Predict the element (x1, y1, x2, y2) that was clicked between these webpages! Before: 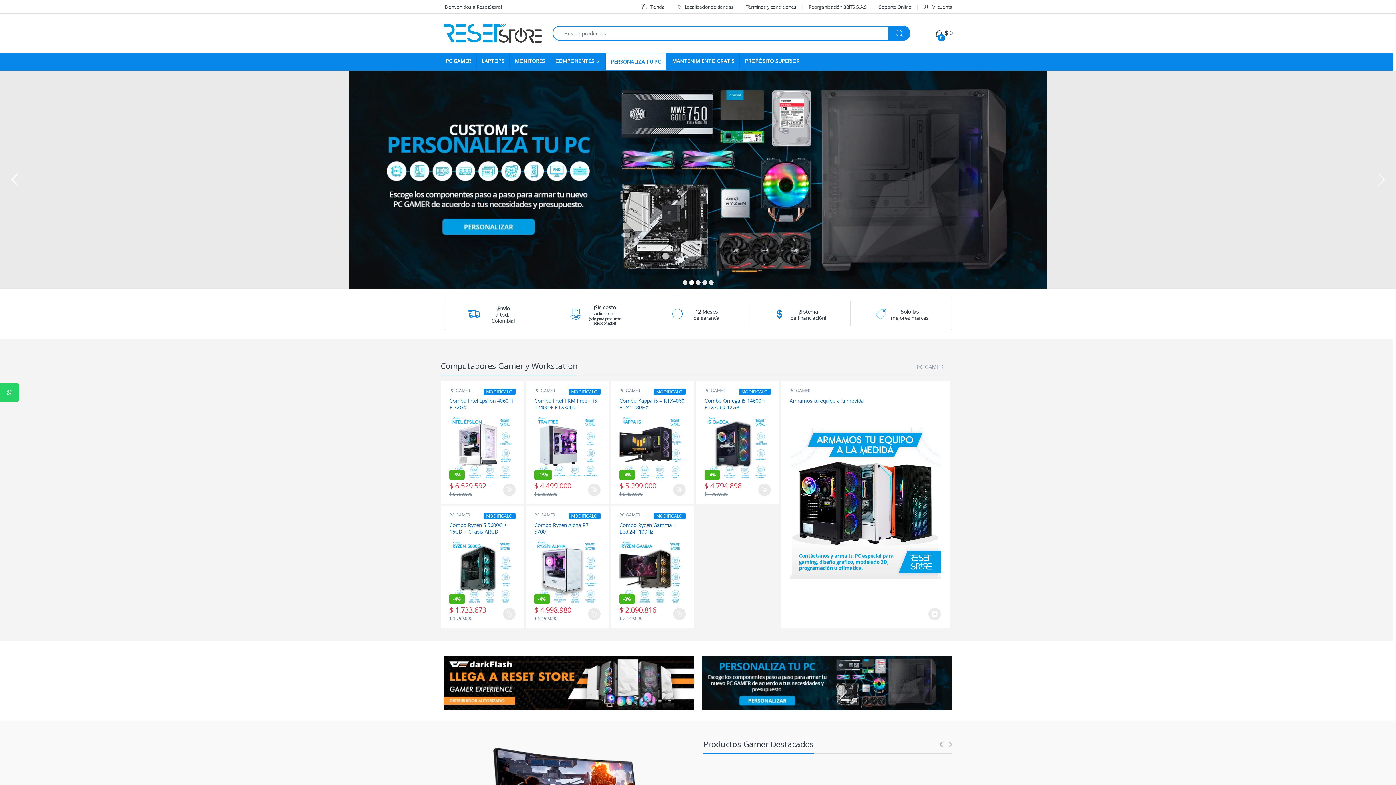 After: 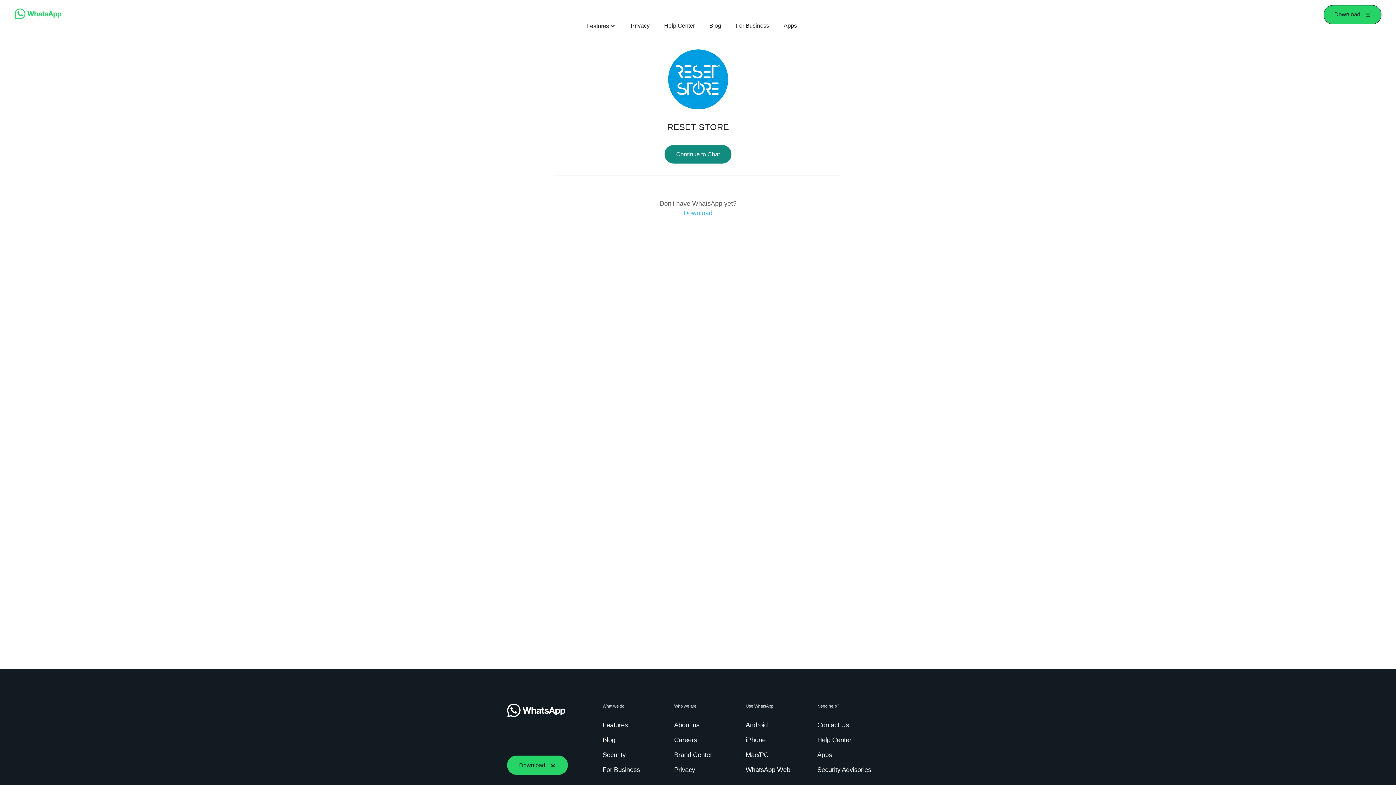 Action: label: Soporte Online bbox: (879, 0, 911, 13)